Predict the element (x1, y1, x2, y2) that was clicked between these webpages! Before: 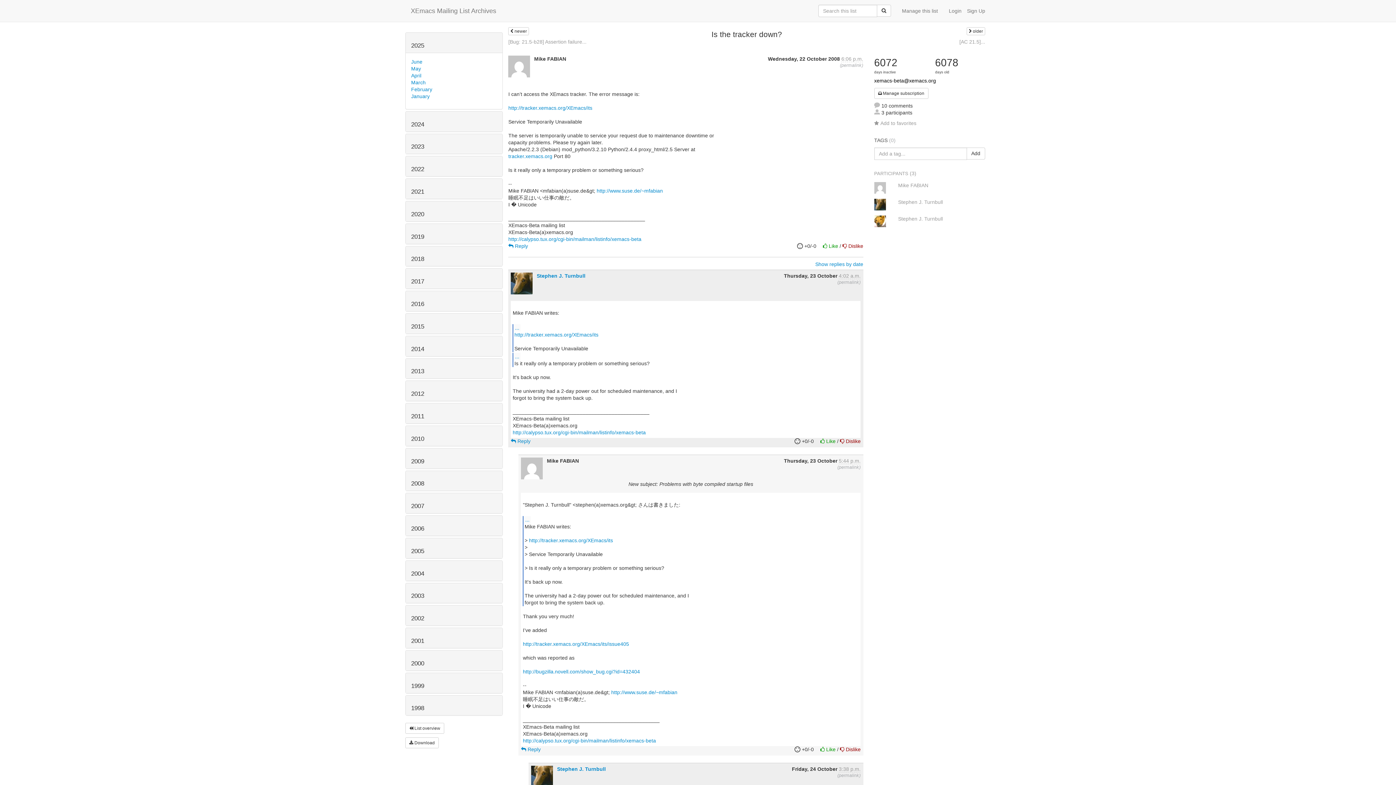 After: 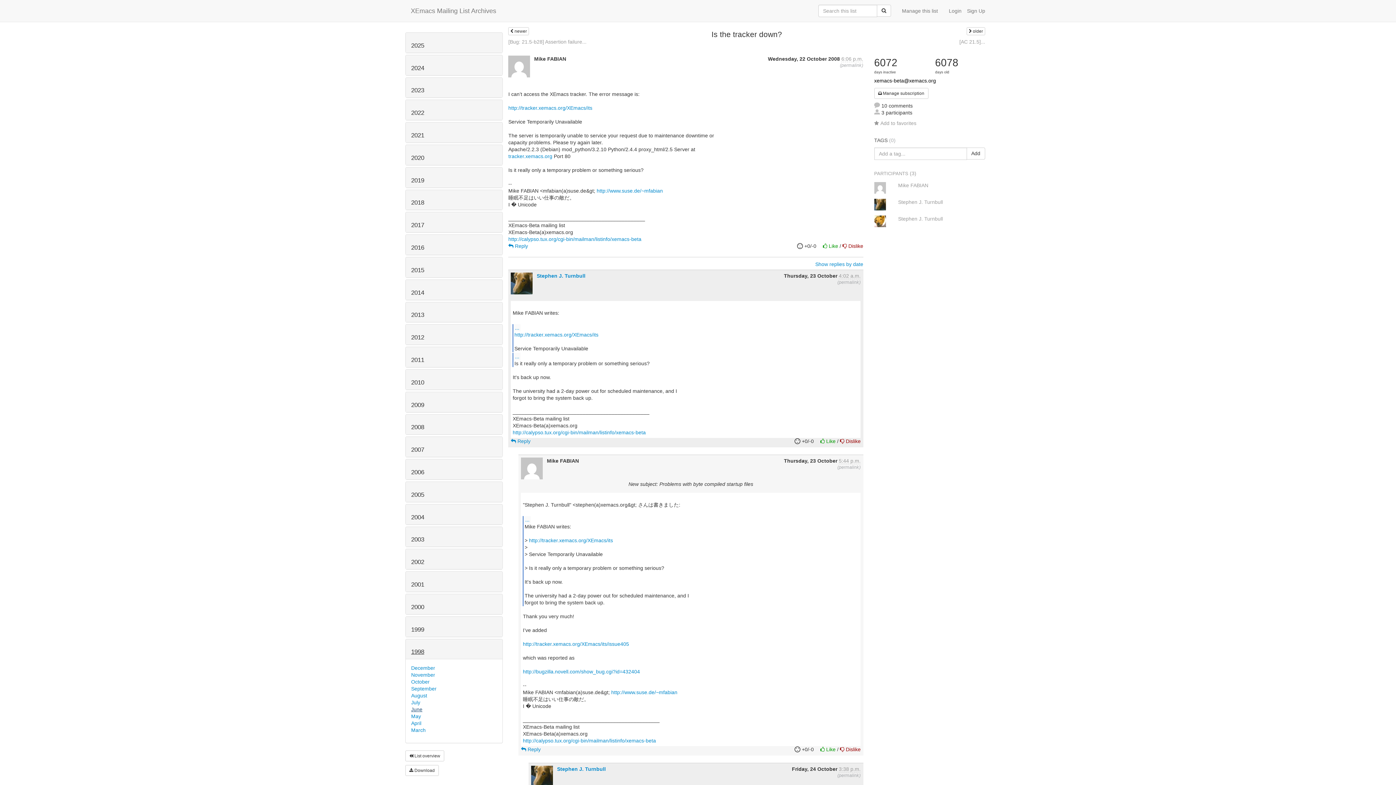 Action: bbox: (411, 705, 424, 712) label: 1998